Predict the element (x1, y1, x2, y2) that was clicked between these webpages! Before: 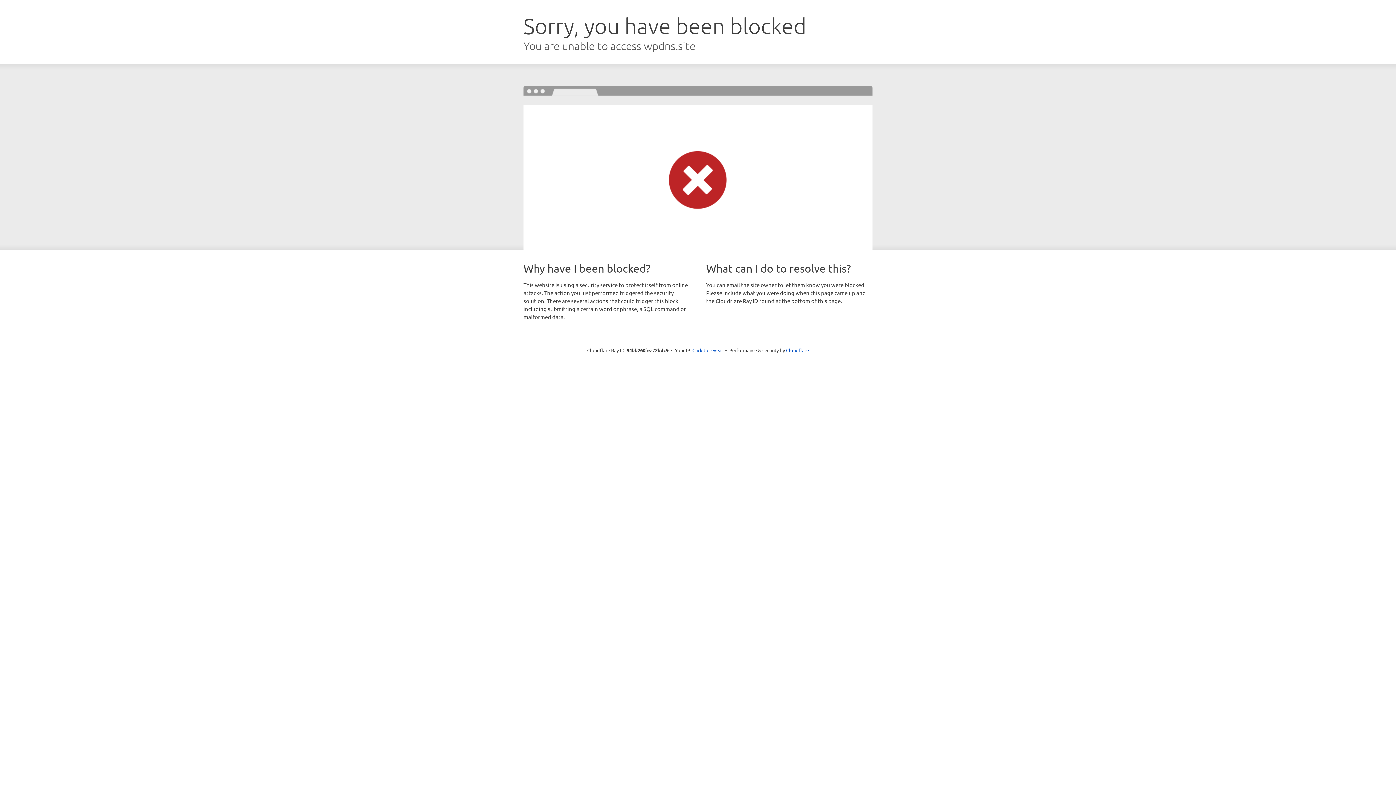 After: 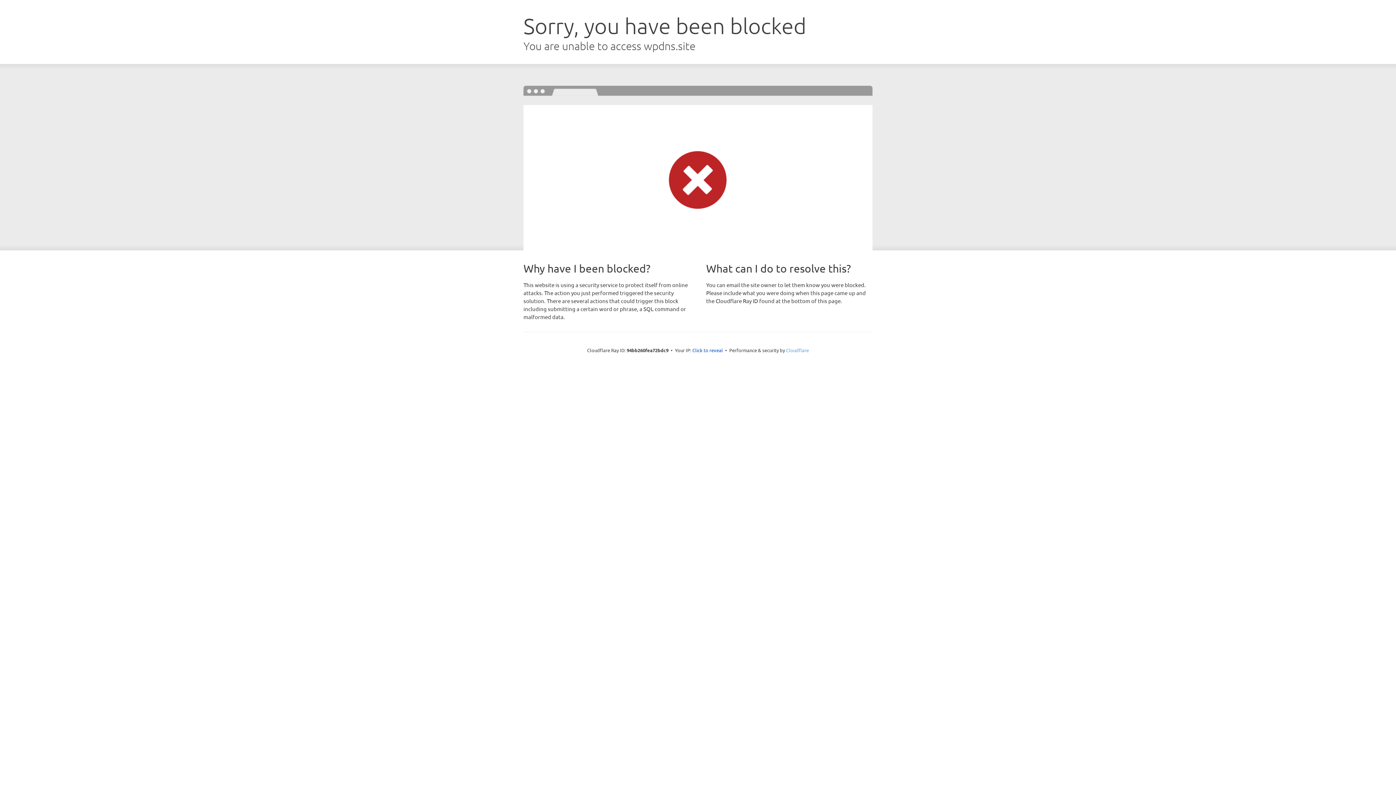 Action: label: Cloudflare bbox: (786, 347, 809, 353)